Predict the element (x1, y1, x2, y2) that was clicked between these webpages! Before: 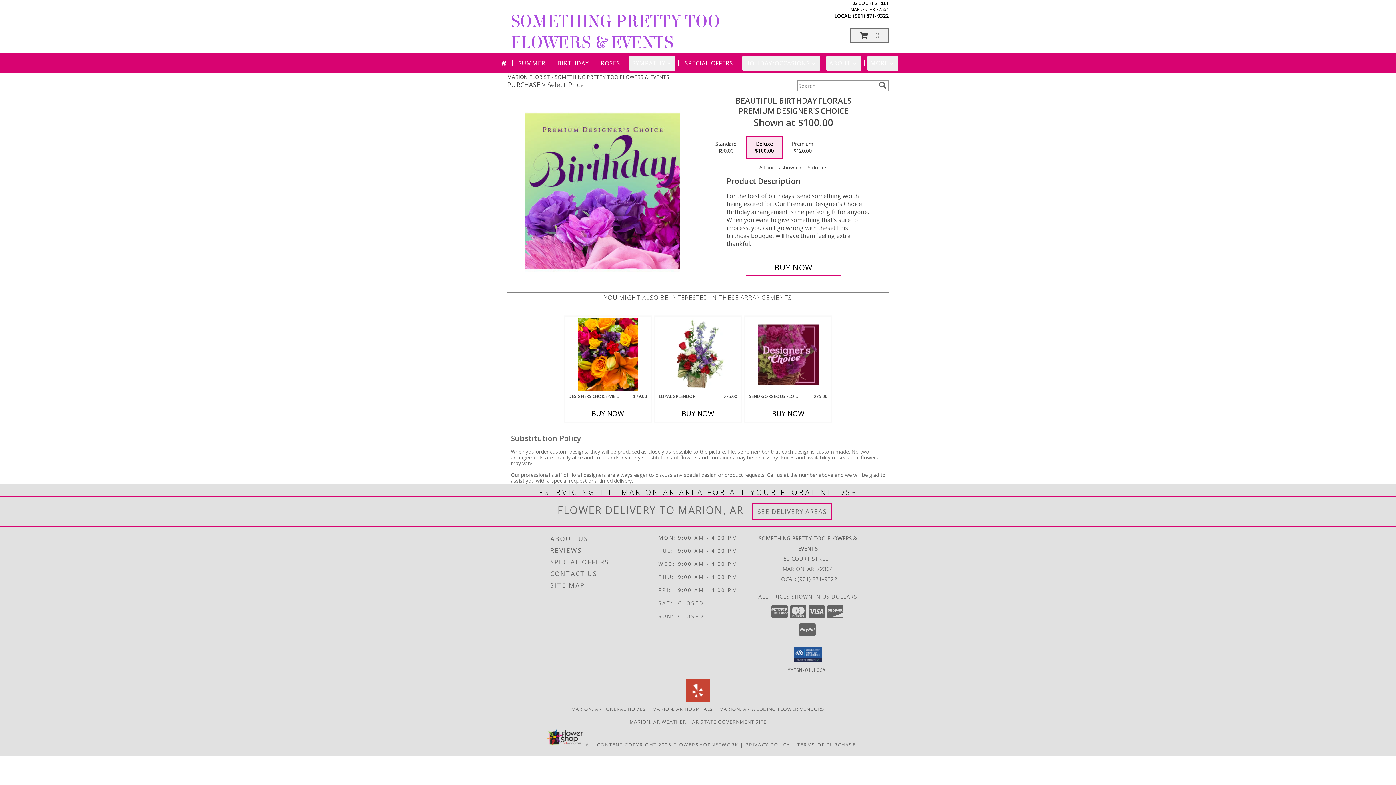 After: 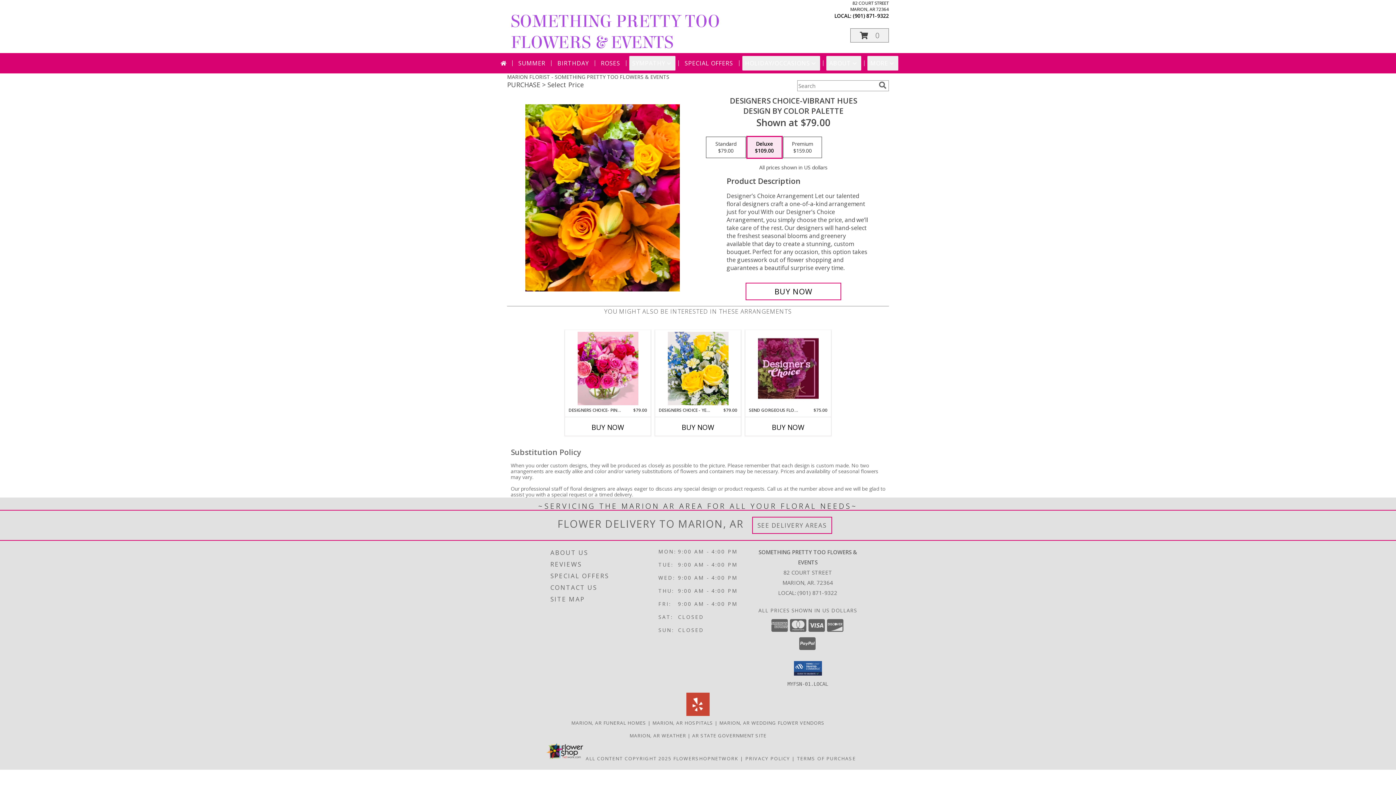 Action: label: View Designers choice-vibrant hues  Design by color palette Info bbox: (577, 318, 638, 391)